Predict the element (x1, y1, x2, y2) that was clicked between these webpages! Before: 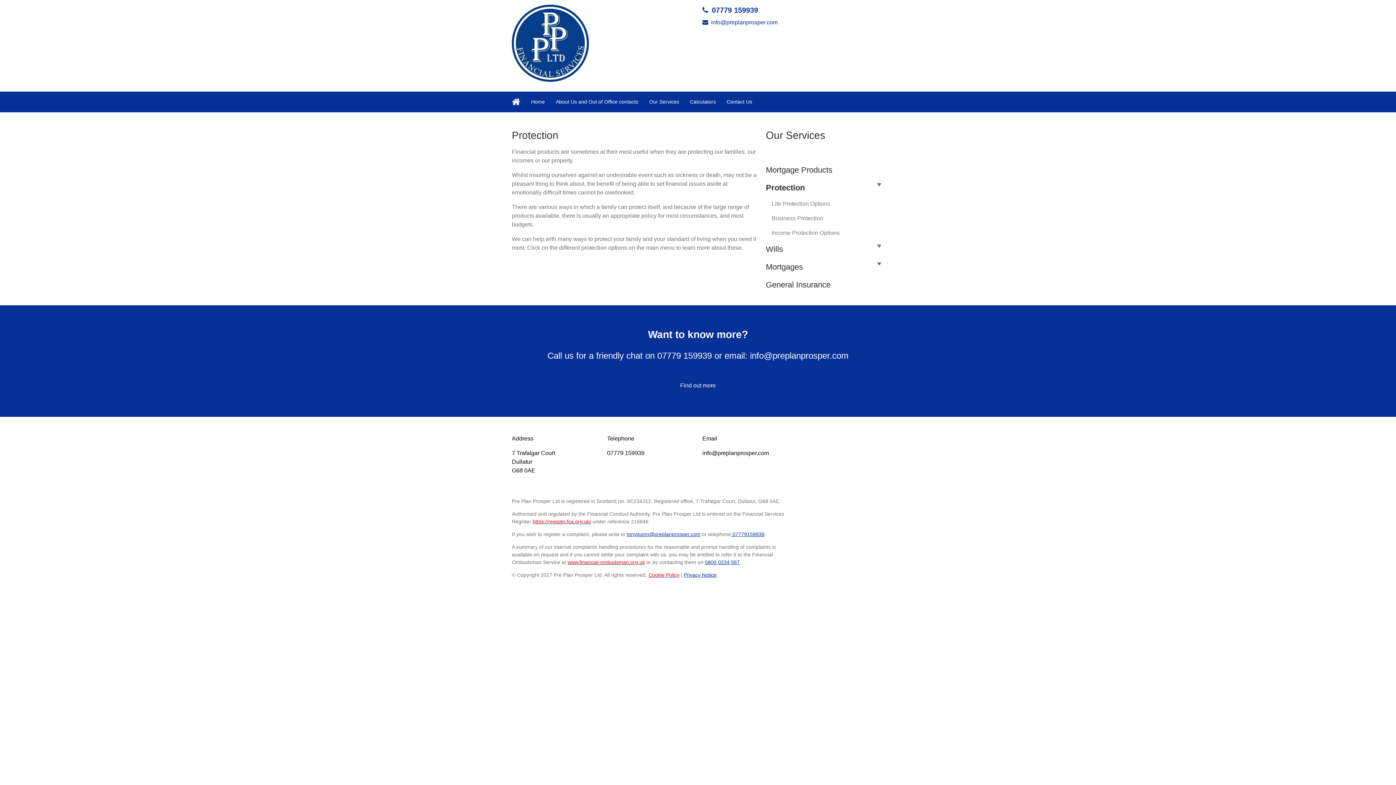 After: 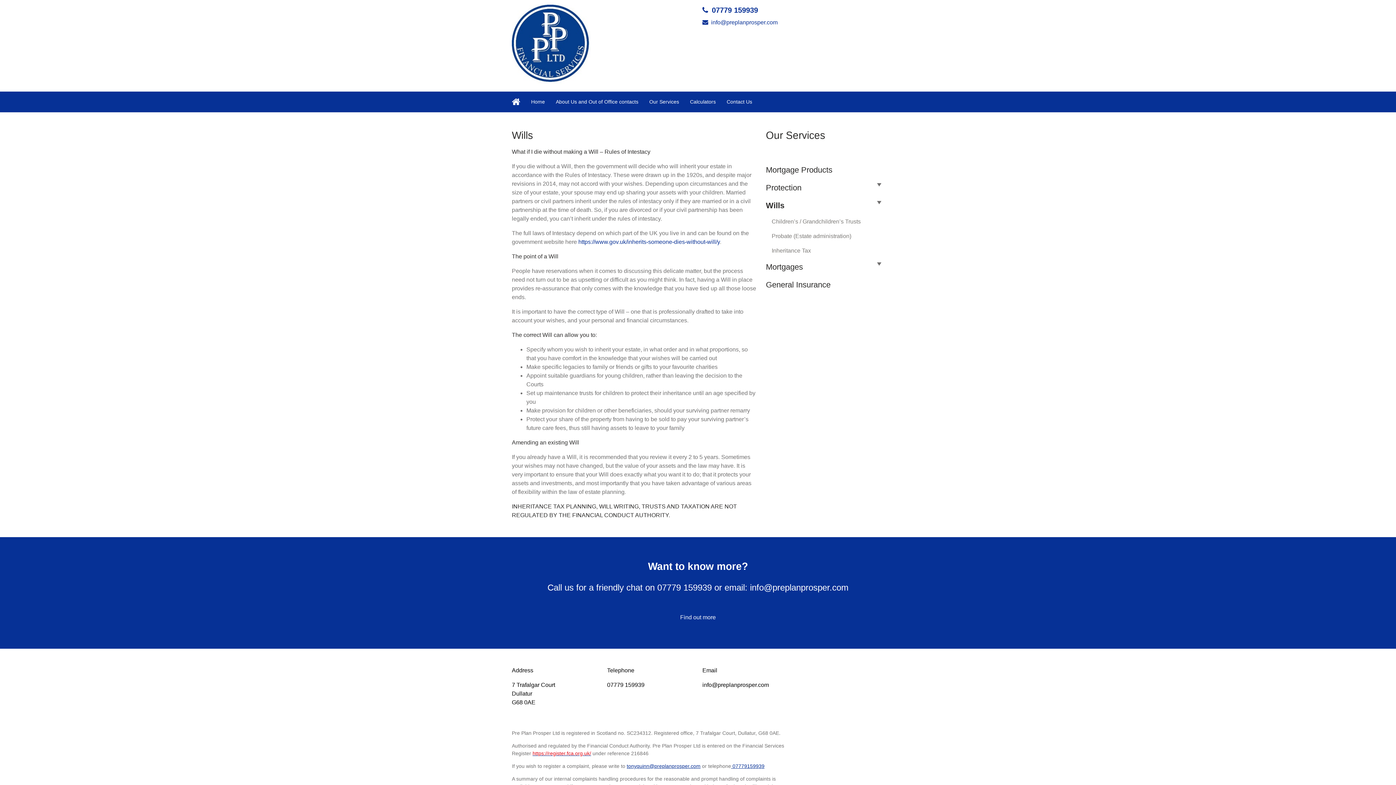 Action: label: Wills bbox: (766, 240, 783, 258)